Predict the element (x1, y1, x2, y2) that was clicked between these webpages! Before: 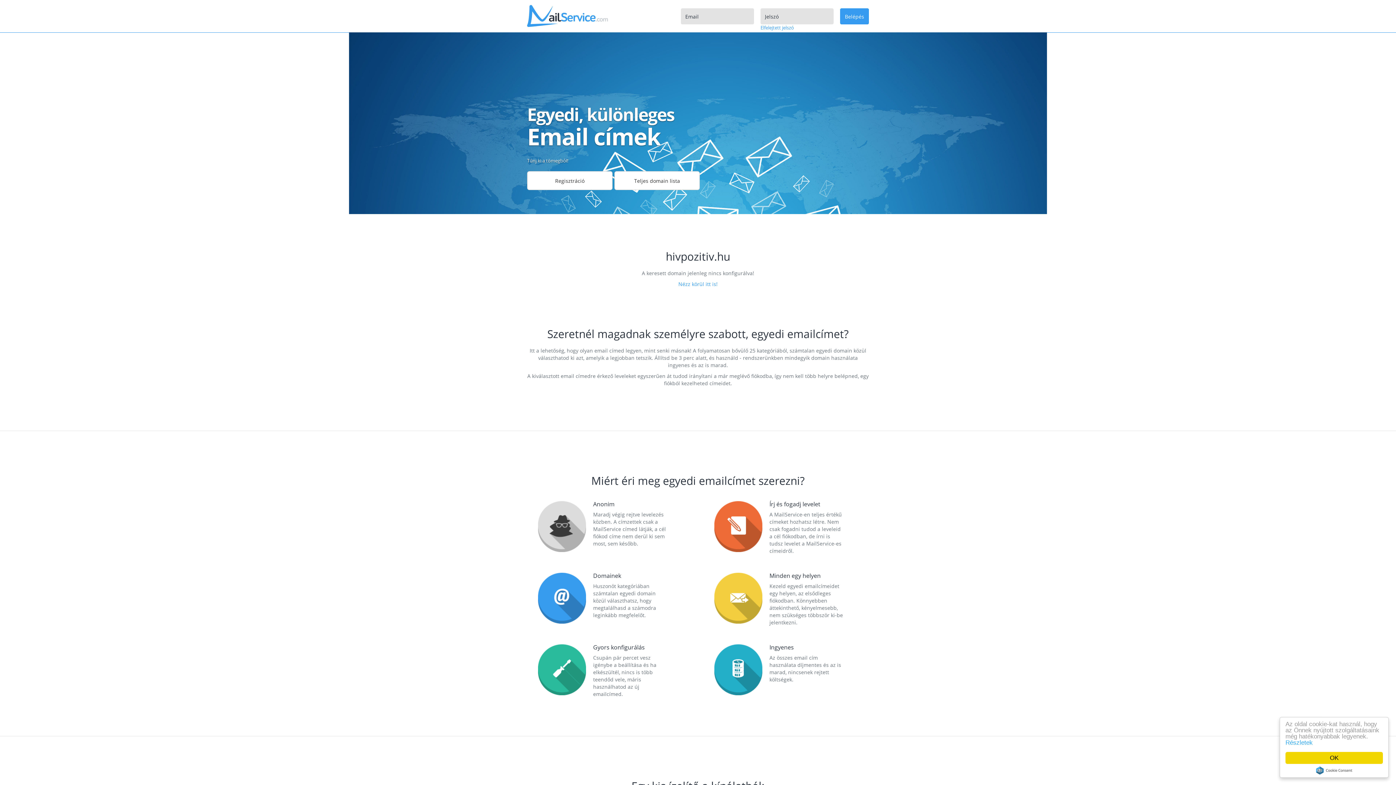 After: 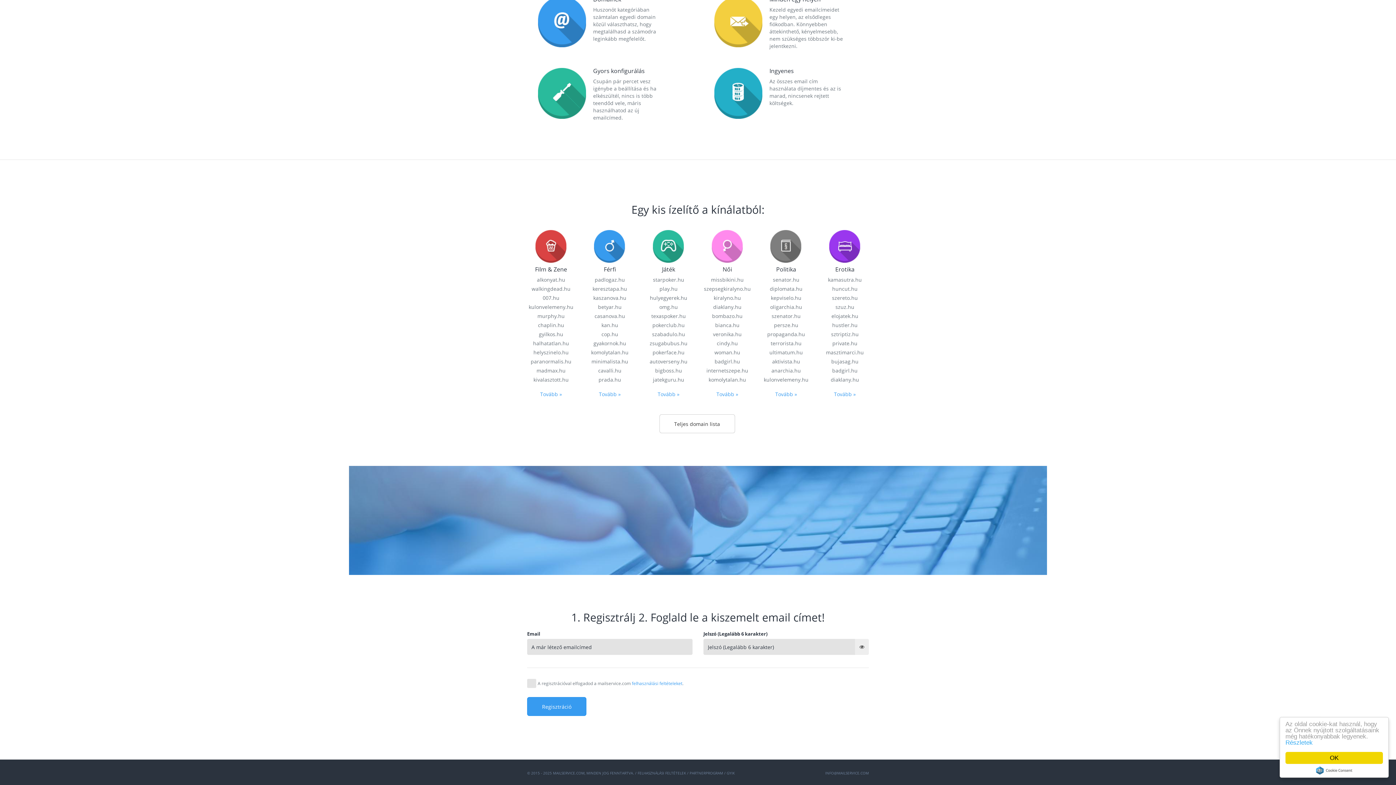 Action: bbox: (527, 171, 612, 190) label: Regisztráció